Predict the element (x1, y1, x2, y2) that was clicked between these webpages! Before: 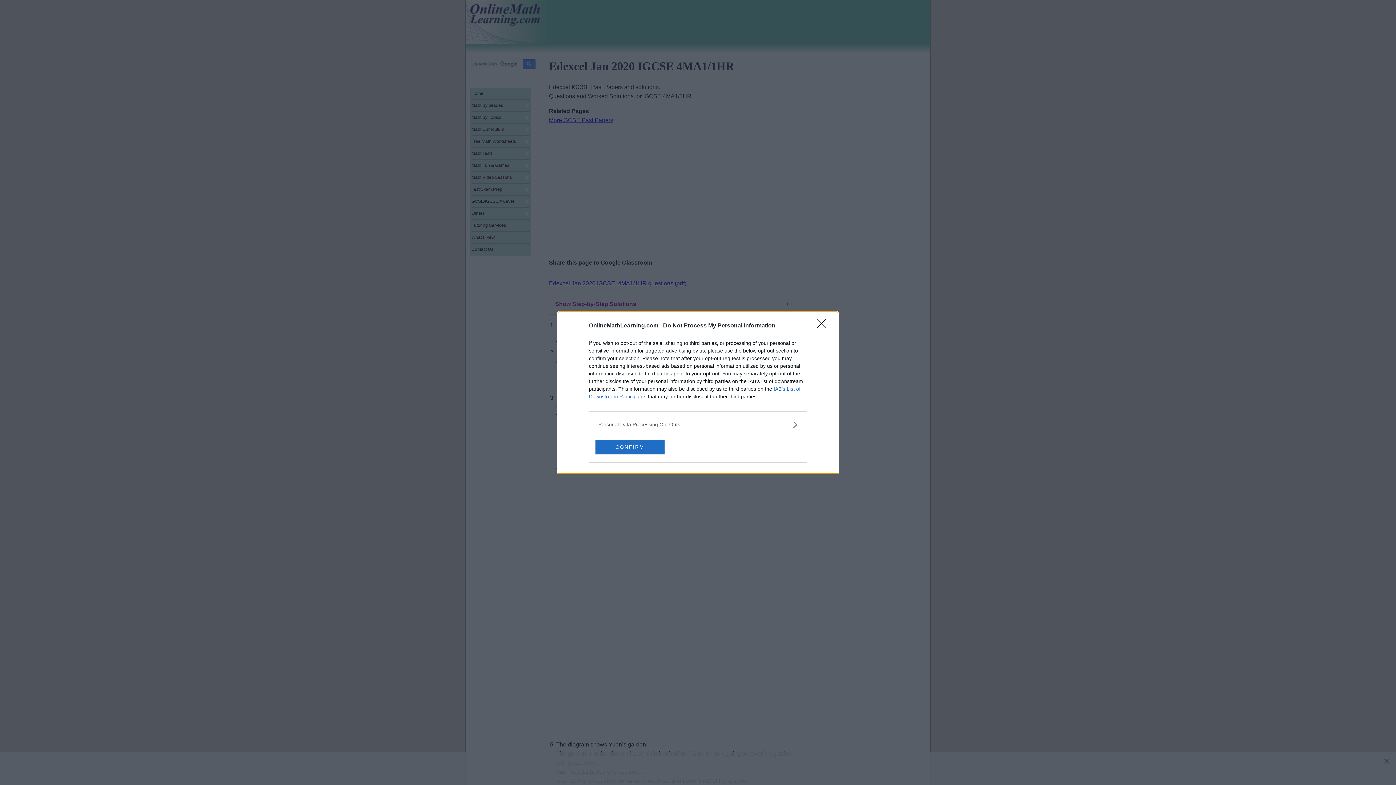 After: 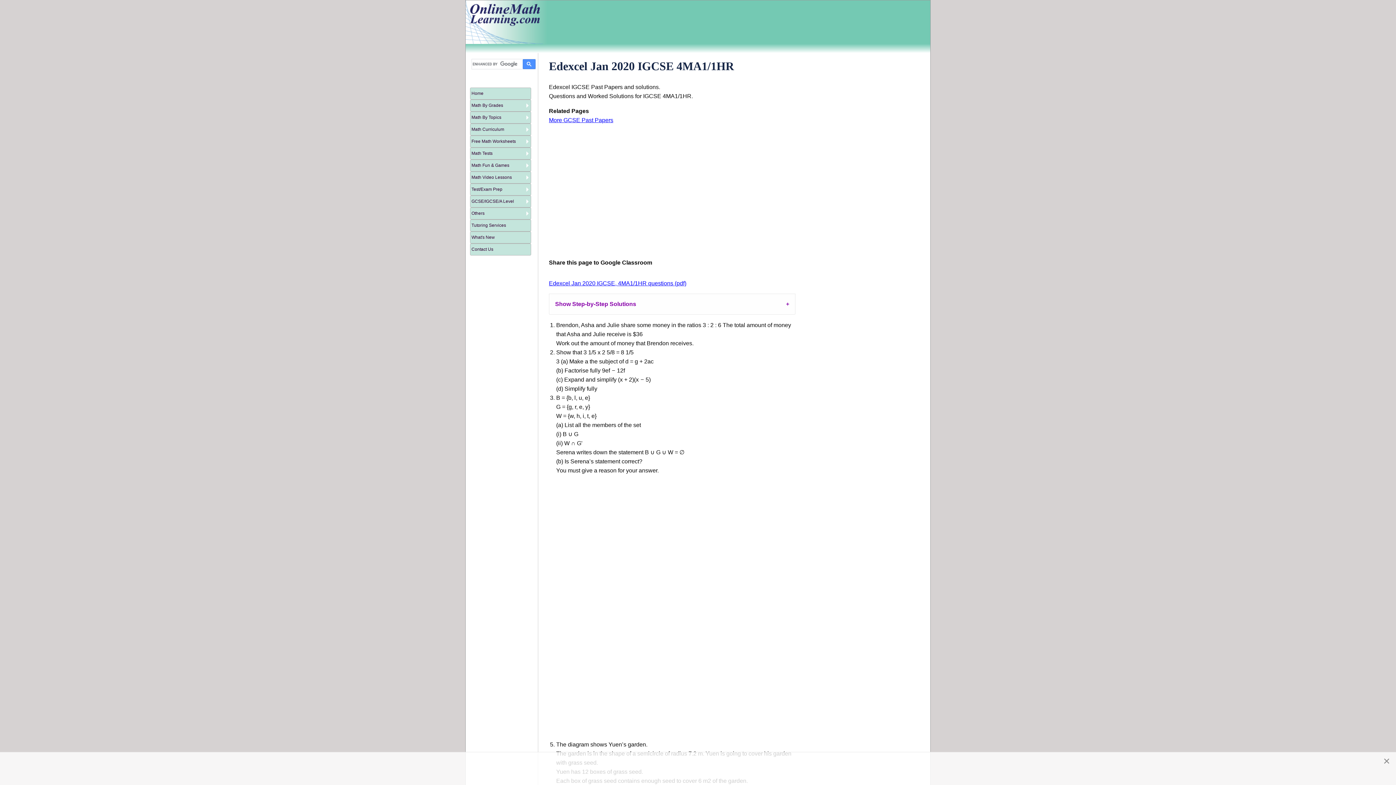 Action: bbox: (595, 439, 664, 454) label: CONFIRM